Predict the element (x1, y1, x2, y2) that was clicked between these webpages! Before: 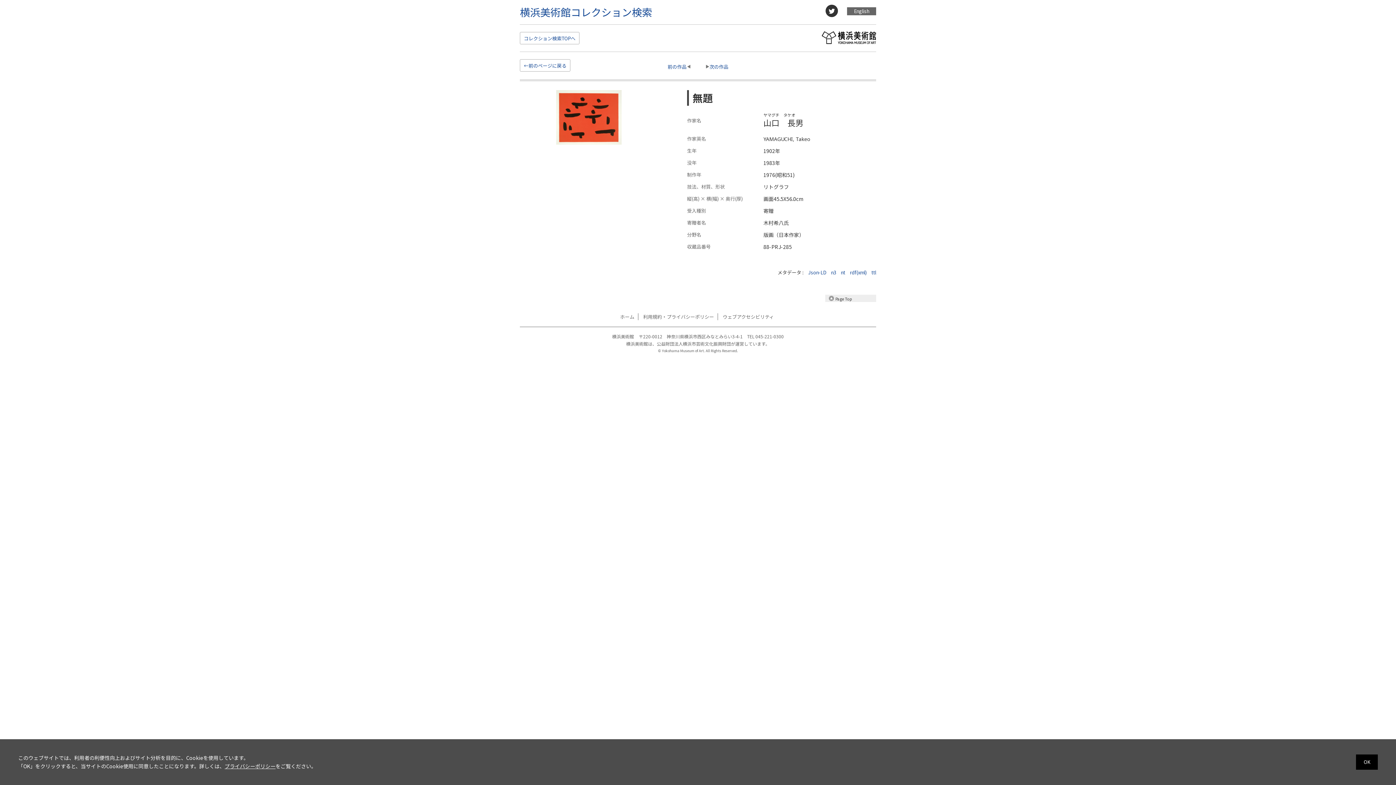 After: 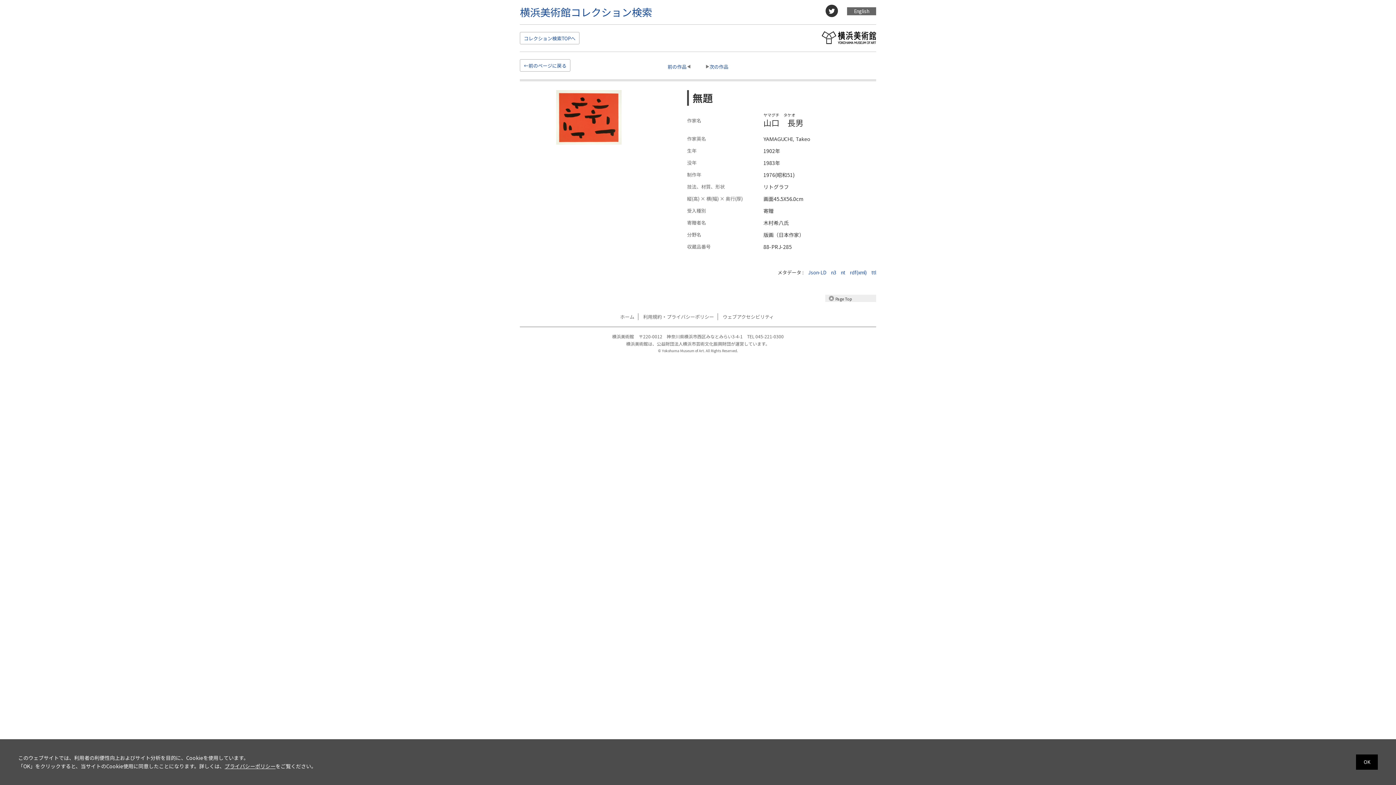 Action: bbox: (755, 333, 784, 339) label: 045-221-0300